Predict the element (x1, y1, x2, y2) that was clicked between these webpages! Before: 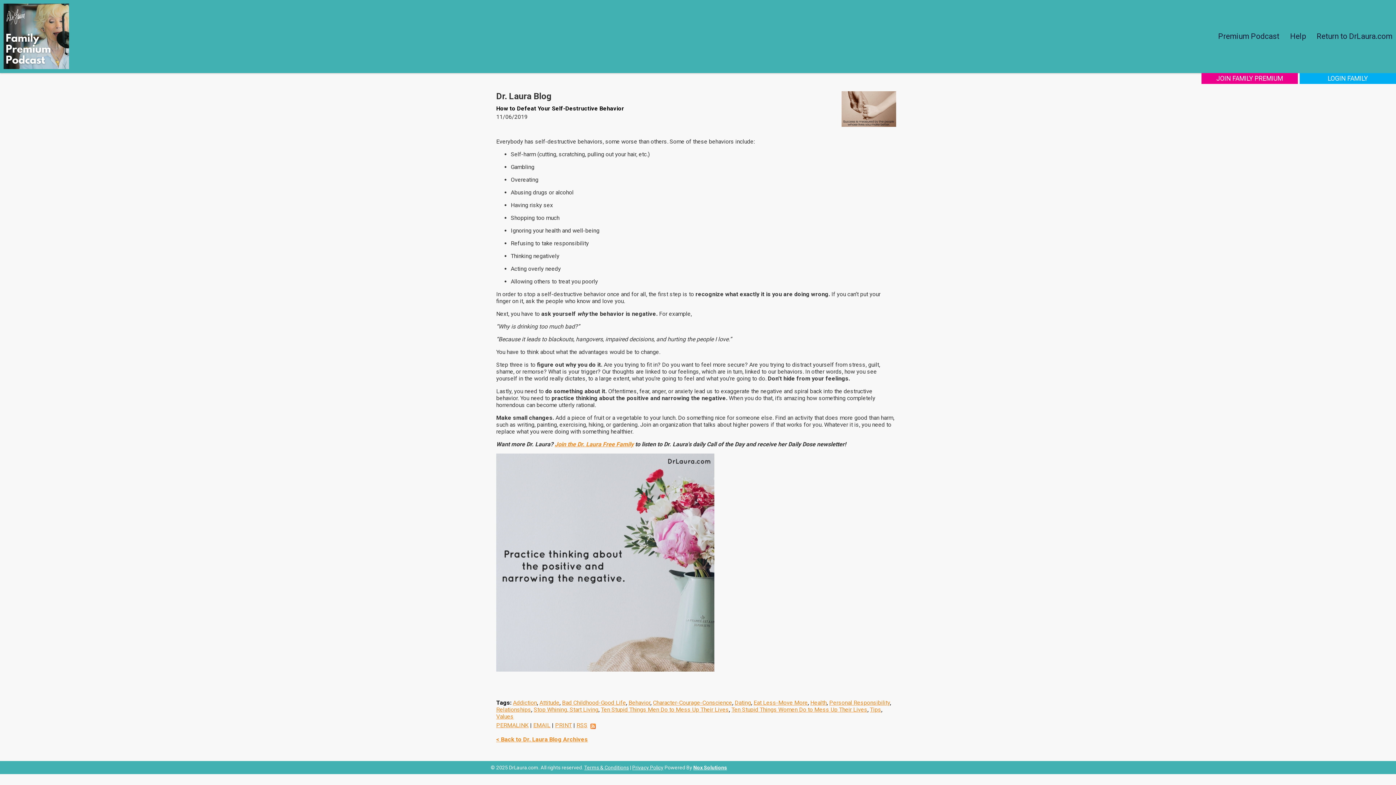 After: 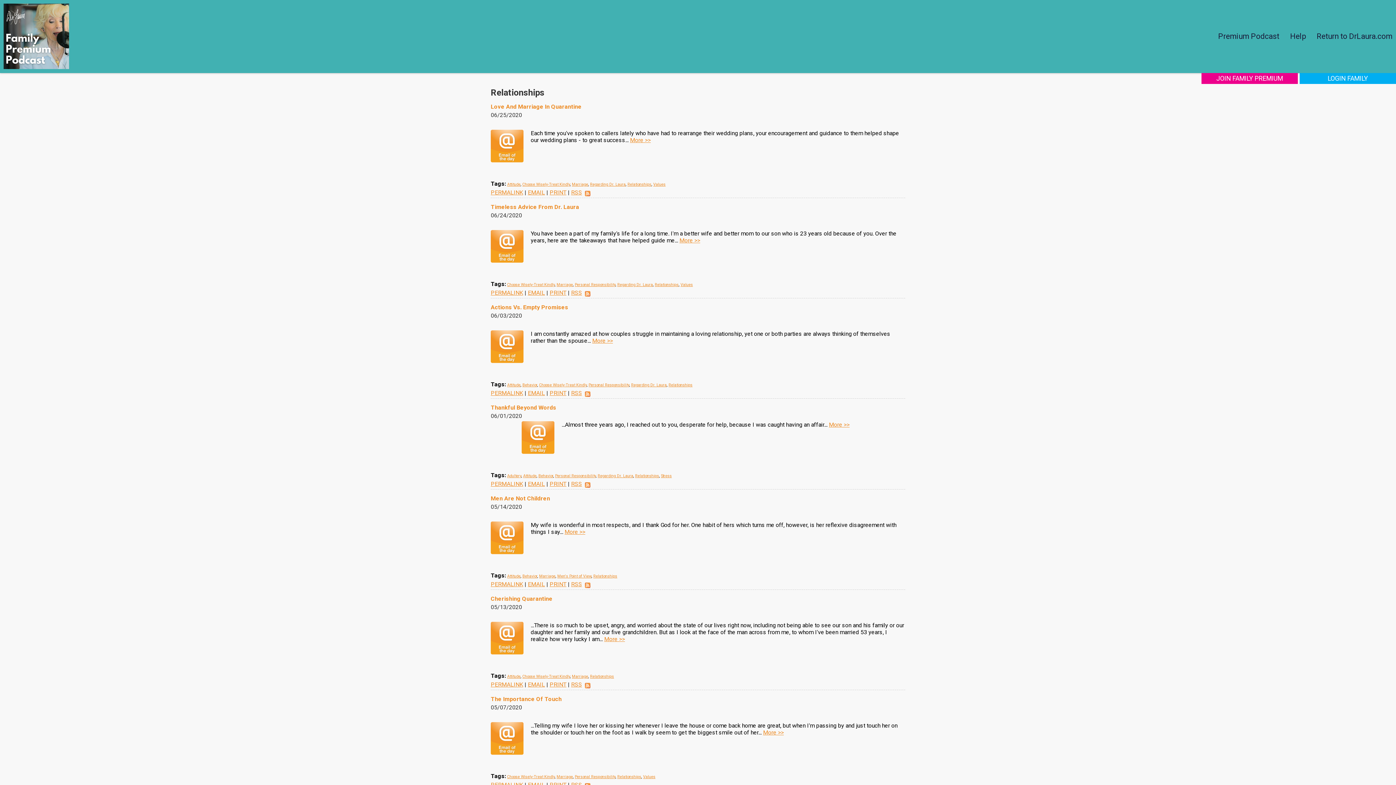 Action: label: Relationships bbox: (496, 706, 531, 713)